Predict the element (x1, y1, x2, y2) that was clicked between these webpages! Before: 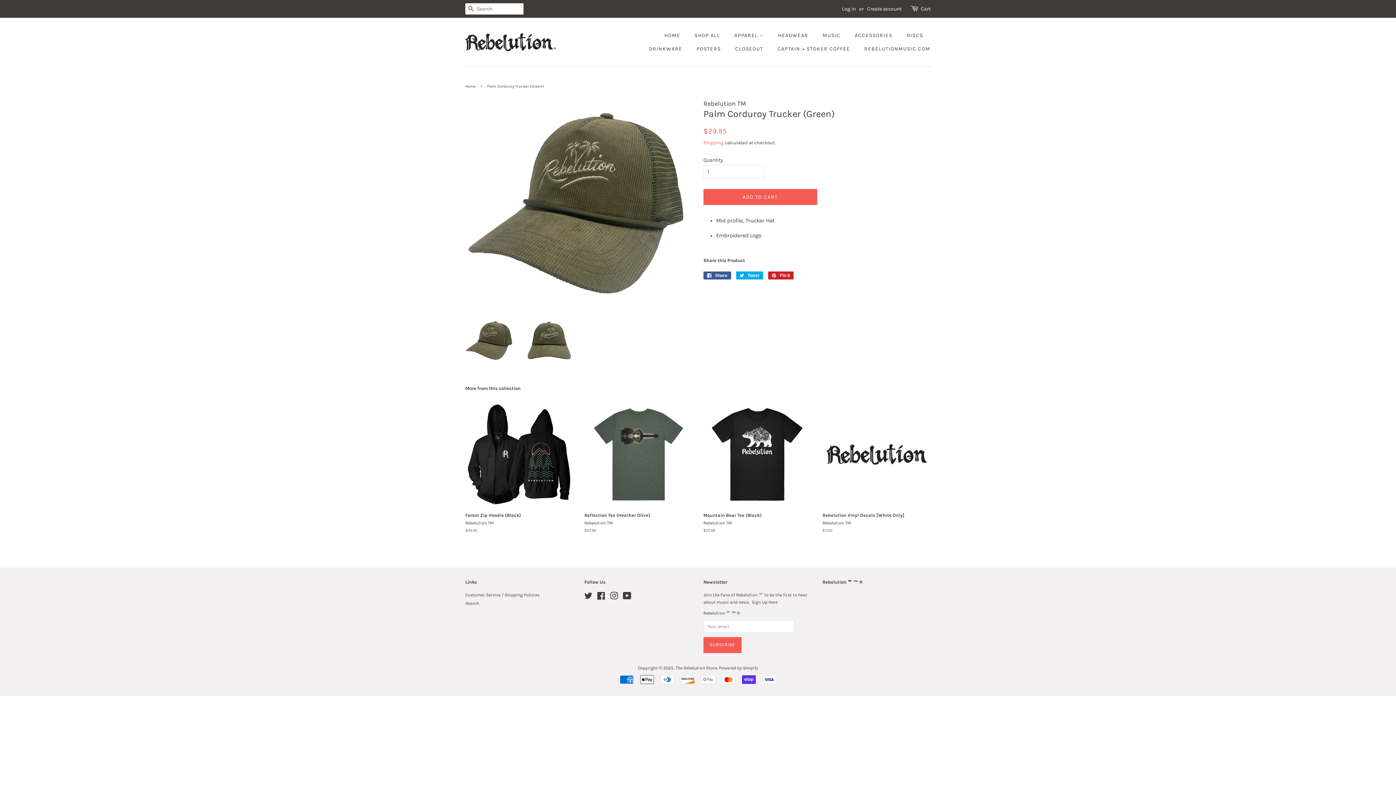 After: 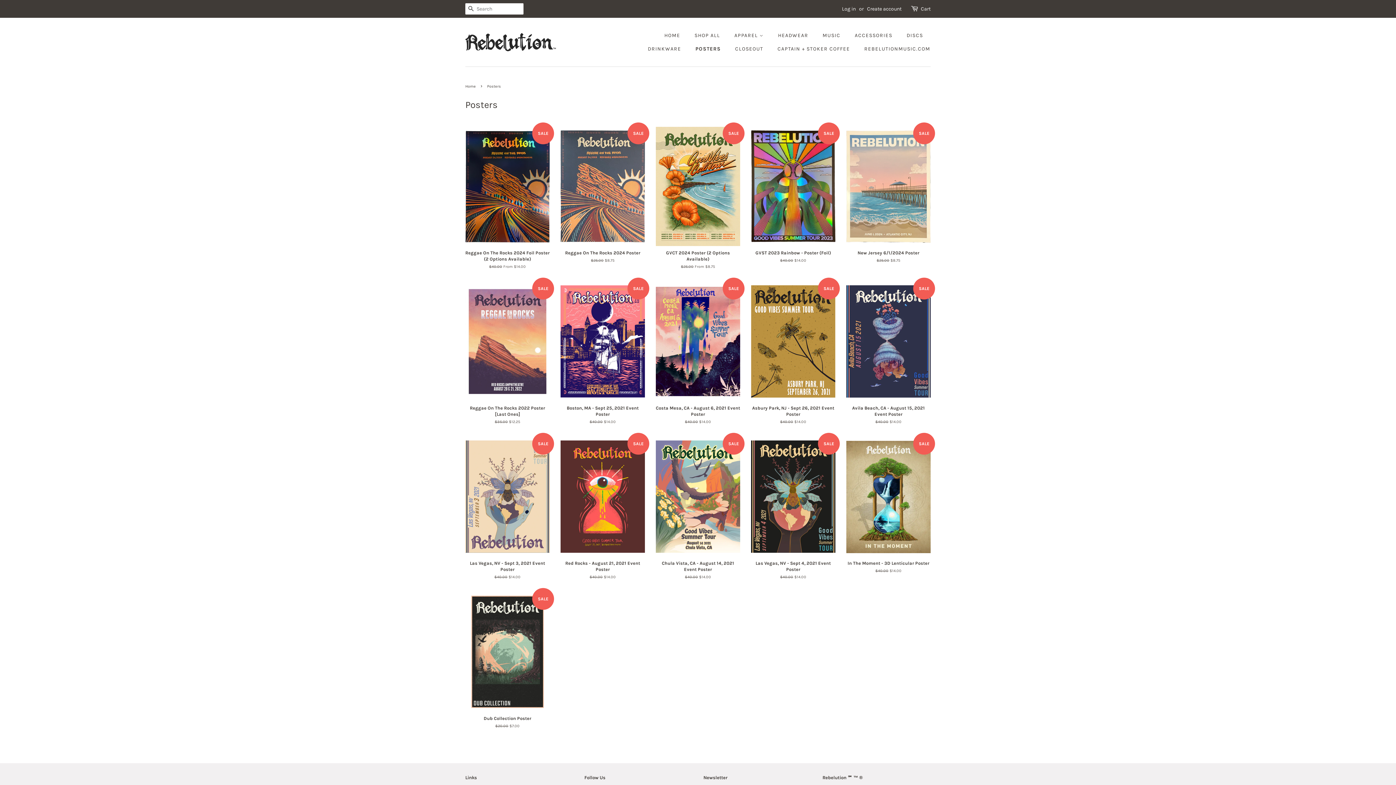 Action: label: POSTERS bbox: (691, 42, 728, 55)